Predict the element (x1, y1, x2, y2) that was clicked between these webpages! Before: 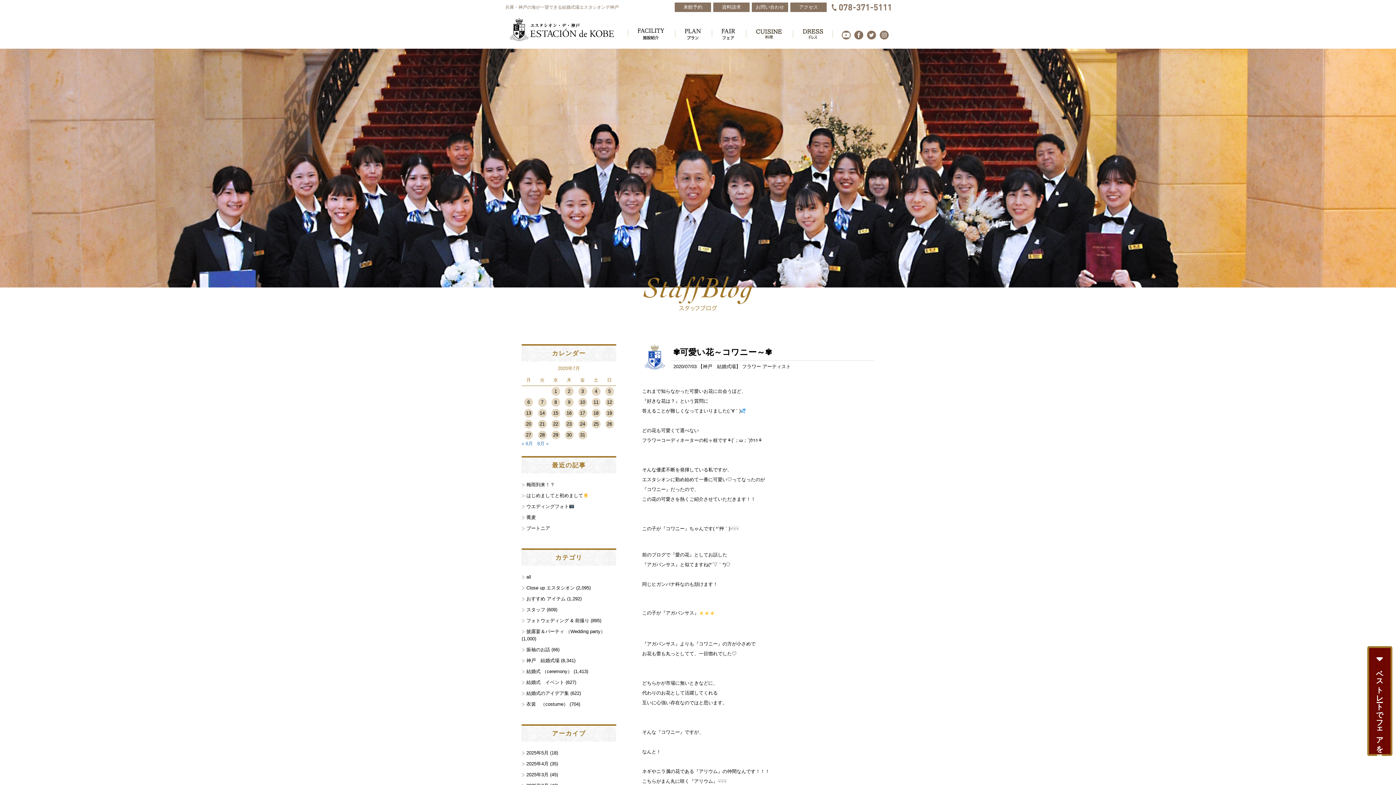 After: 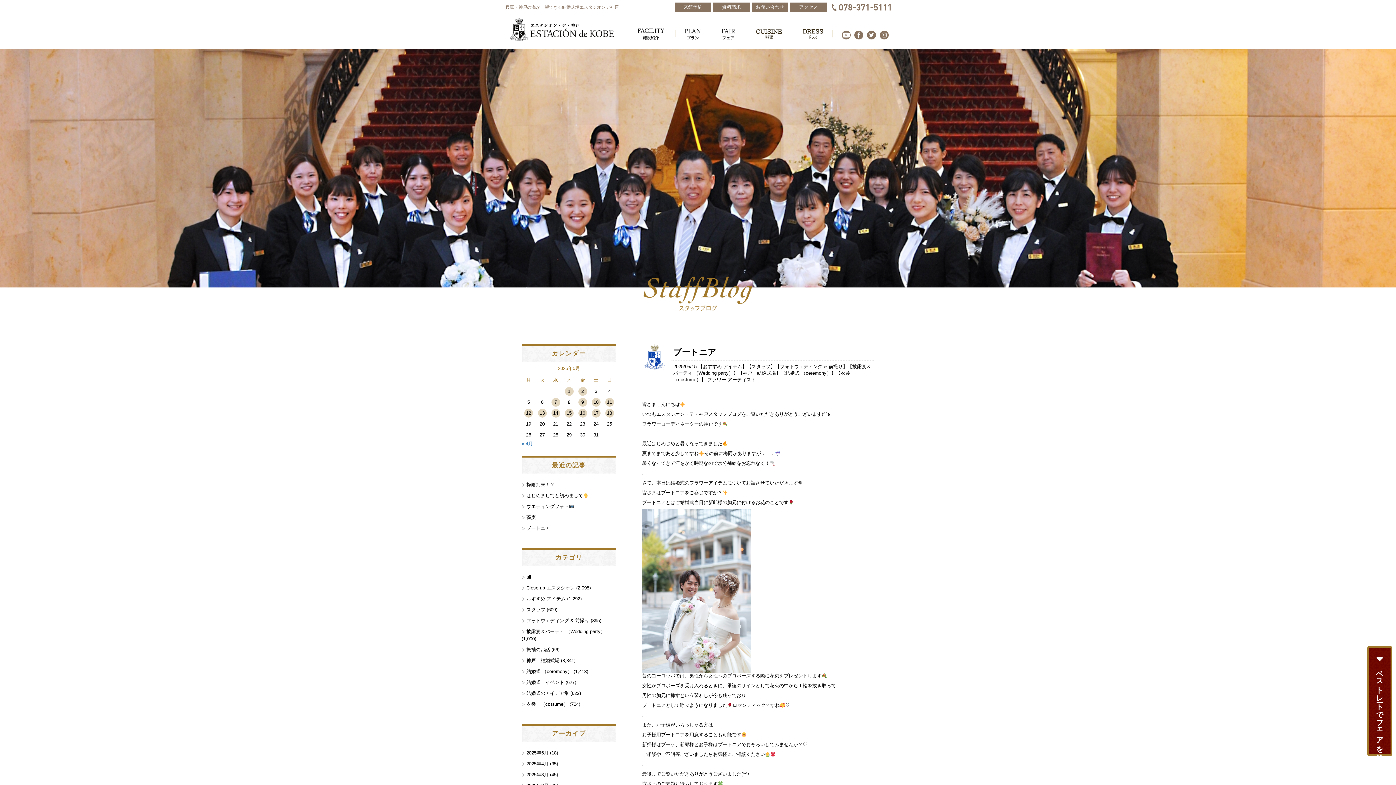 Action: label: ブートニア bbox: (521, 525, 550, 531)